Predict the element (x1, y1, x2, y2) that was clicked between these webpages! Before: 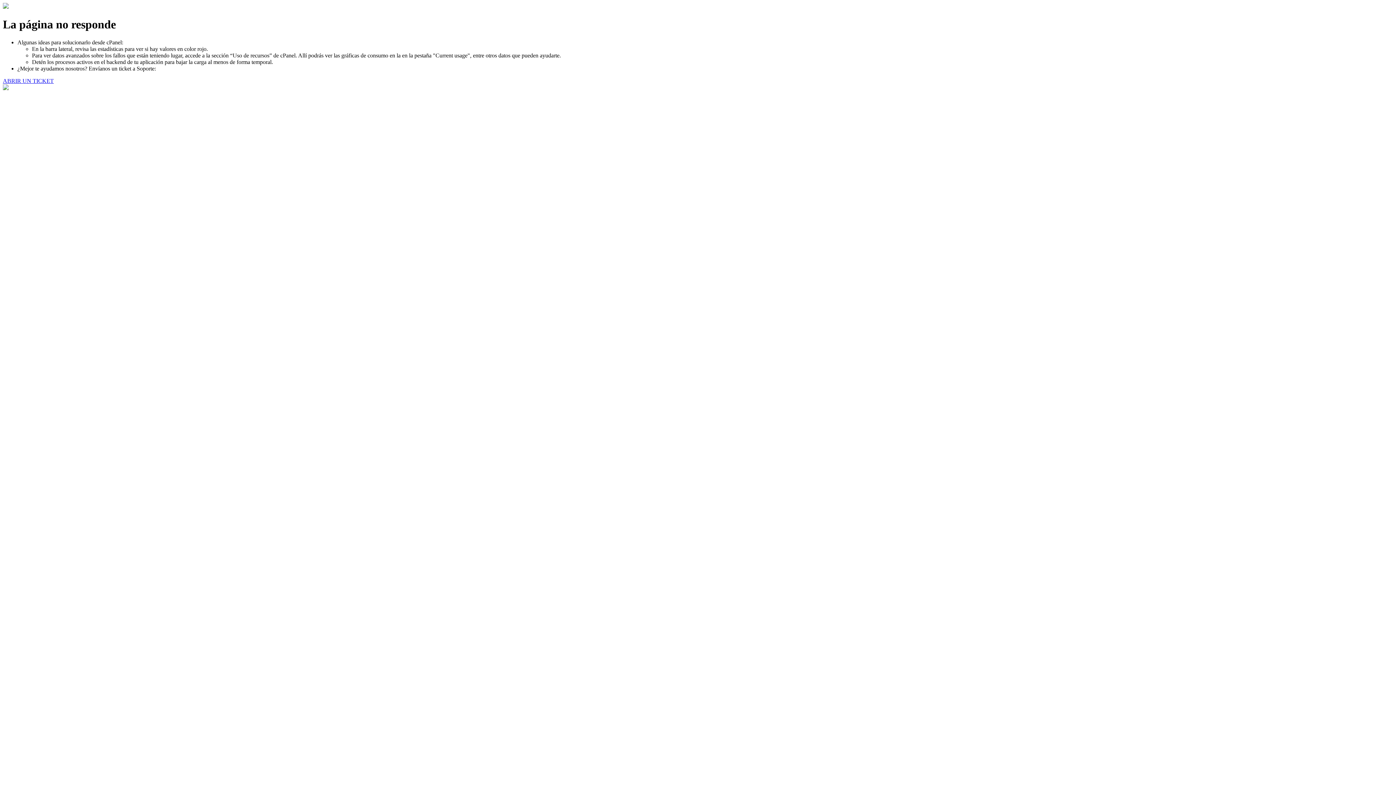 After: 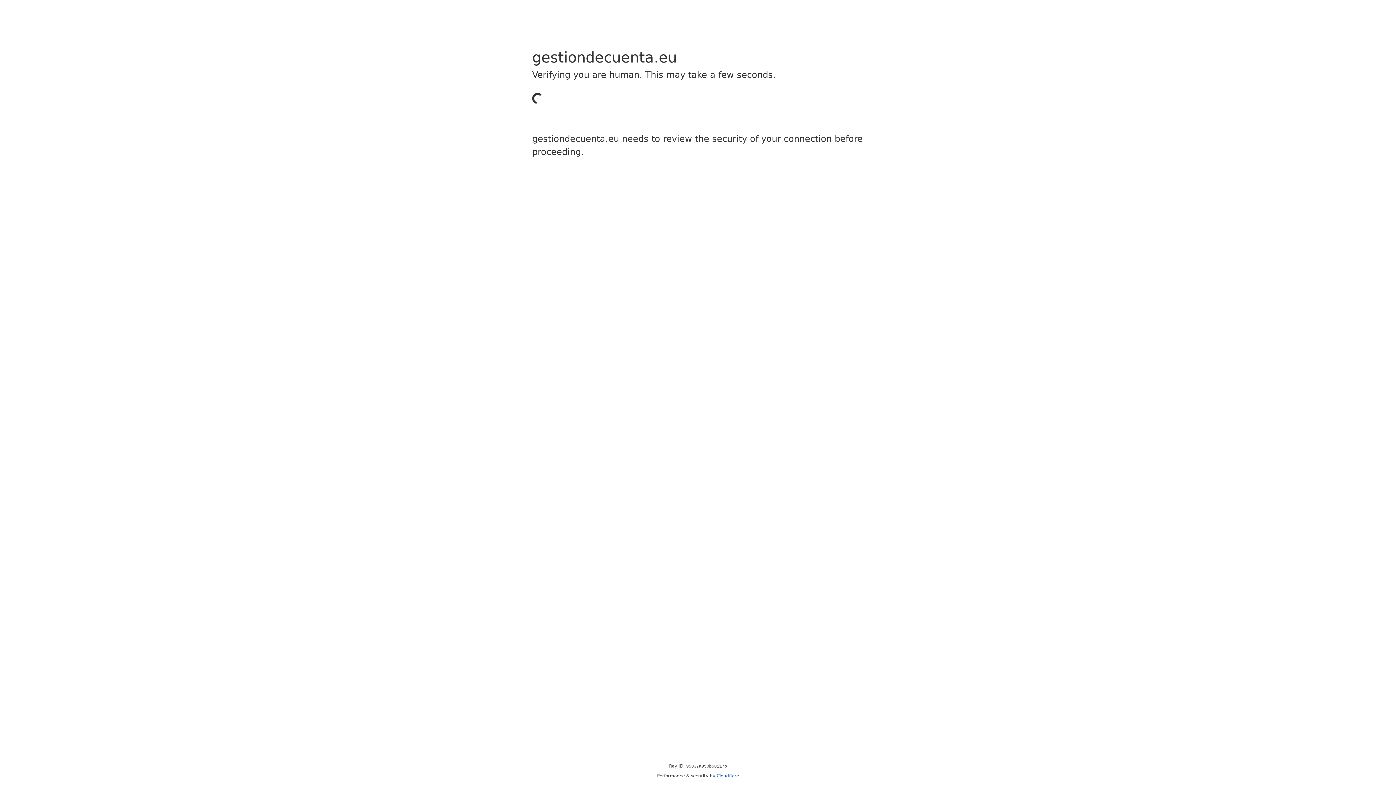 Action: bbox: (2, 77, 53, 83) label: ABRIR UN TICKET